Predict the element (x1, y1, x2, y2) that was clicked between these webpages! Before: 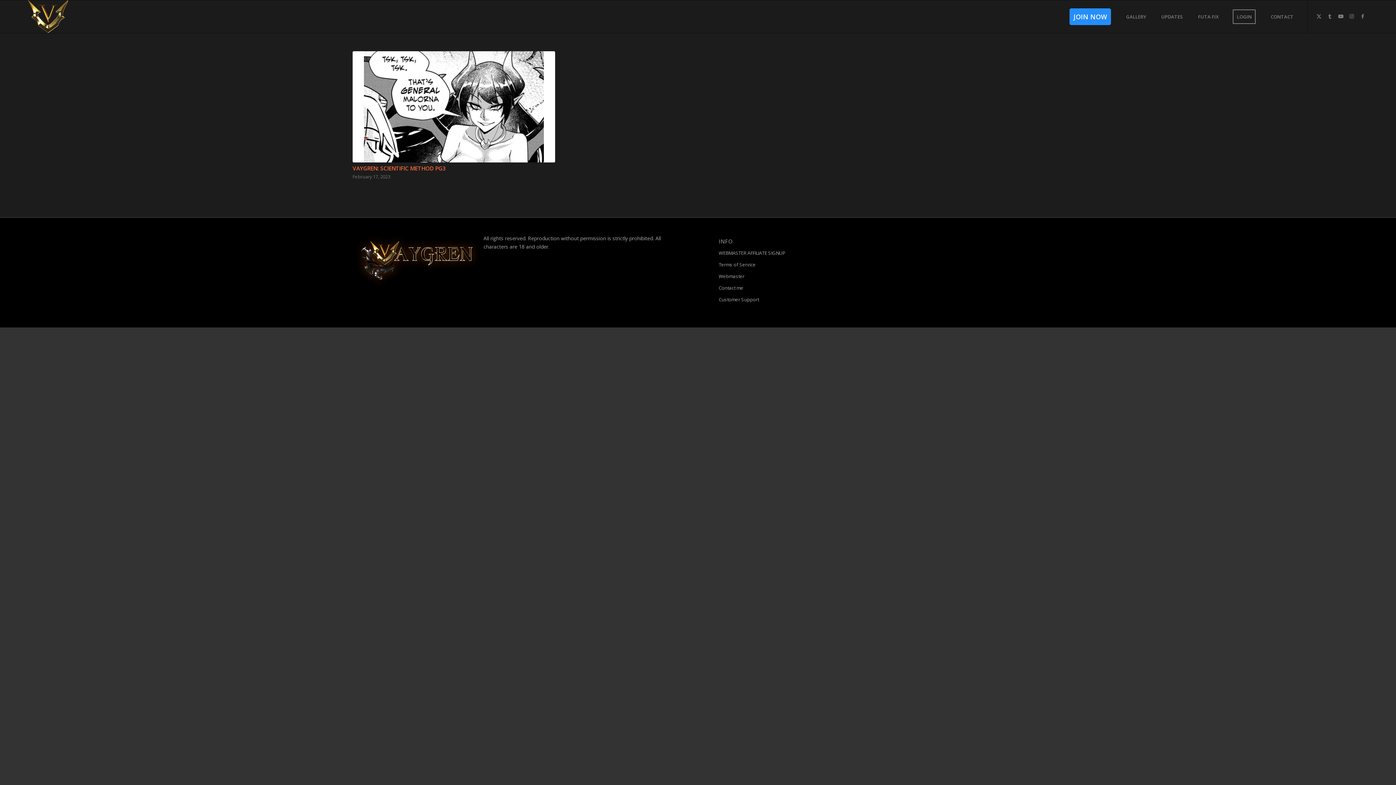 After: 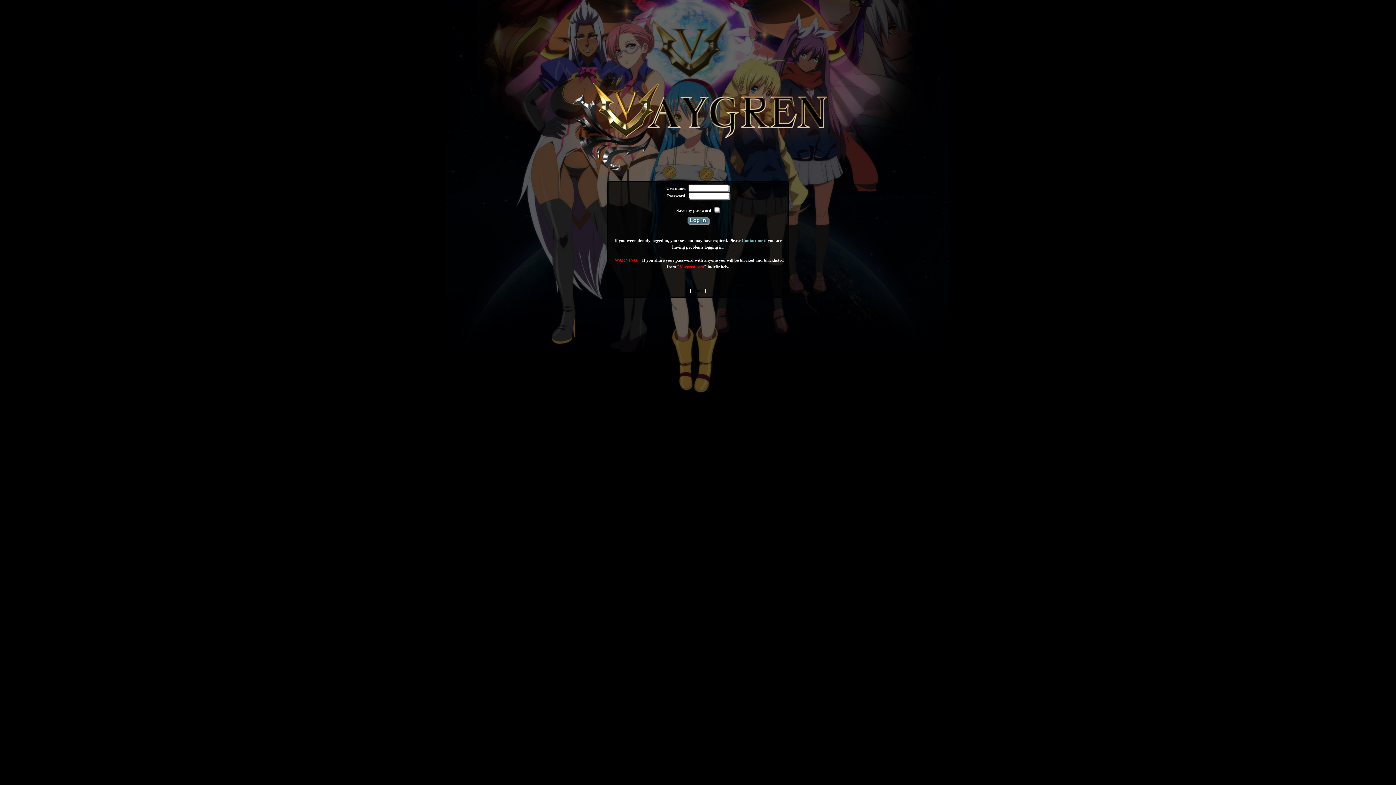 Action: bbox: (1223, 0, 1260, 33) label: LOGIN